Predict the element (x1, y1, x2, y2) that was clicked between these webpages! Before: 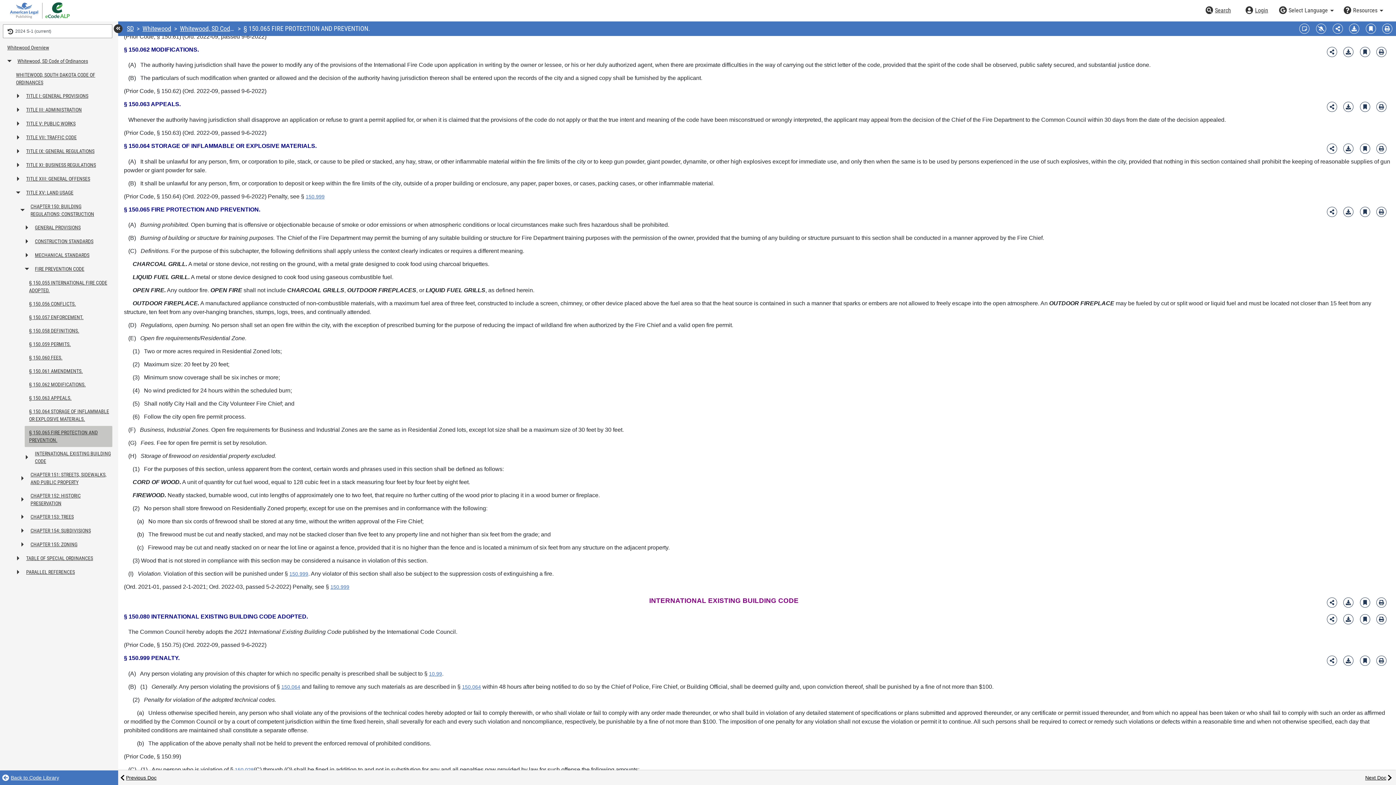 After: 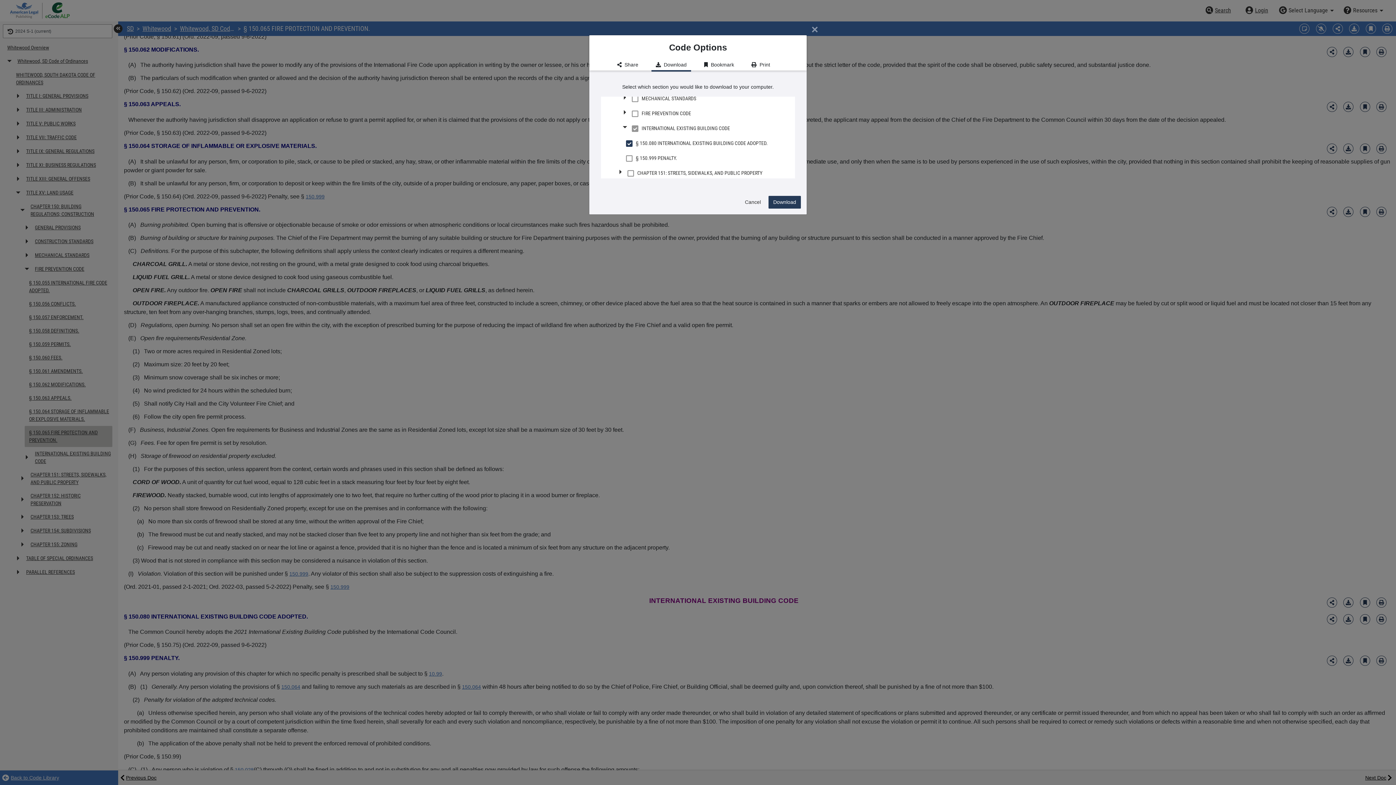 Action: label: Download bbox: (1343, 614, 1353, 624)